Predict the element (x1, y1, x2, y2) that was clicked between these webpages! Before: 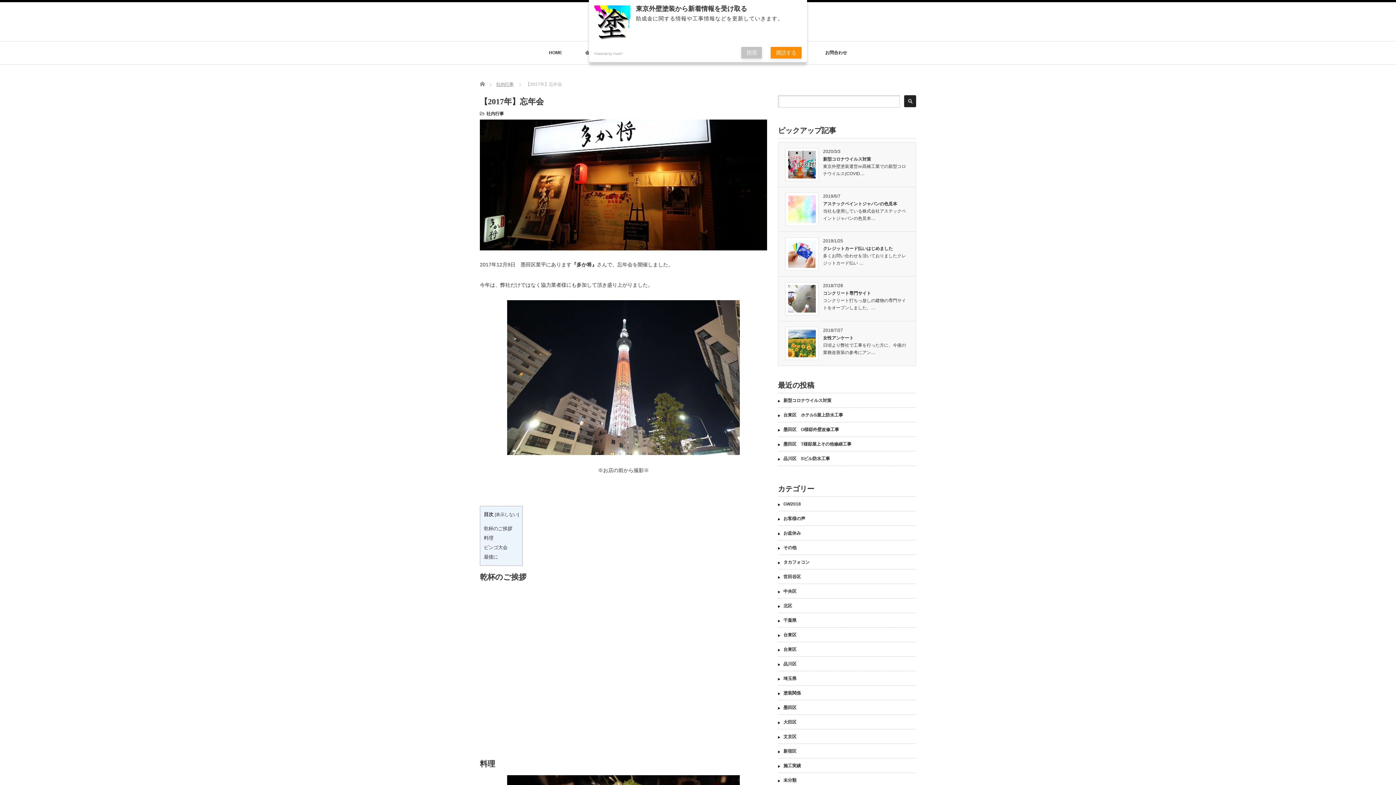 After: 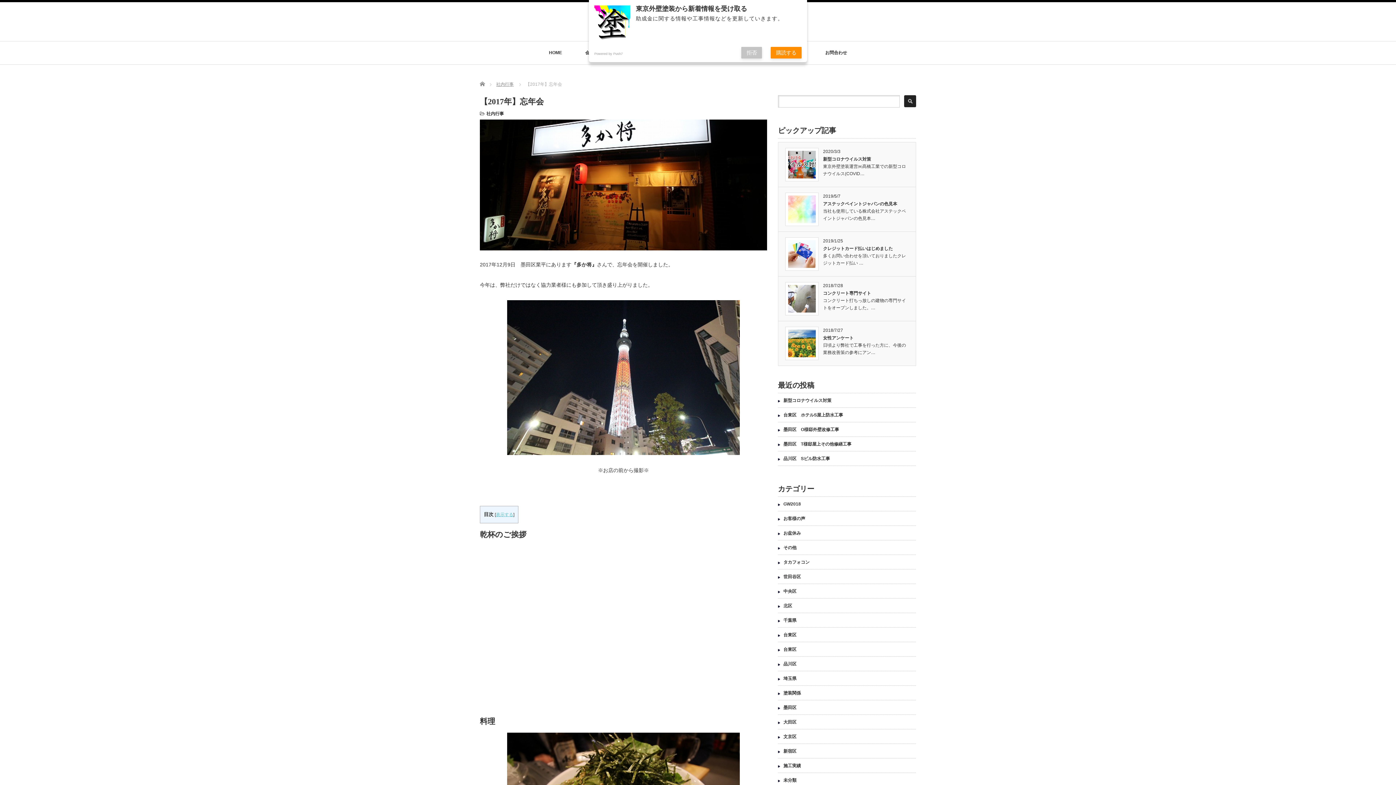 Action: bbox: (496, 512, 517, 517) label: 表示しない